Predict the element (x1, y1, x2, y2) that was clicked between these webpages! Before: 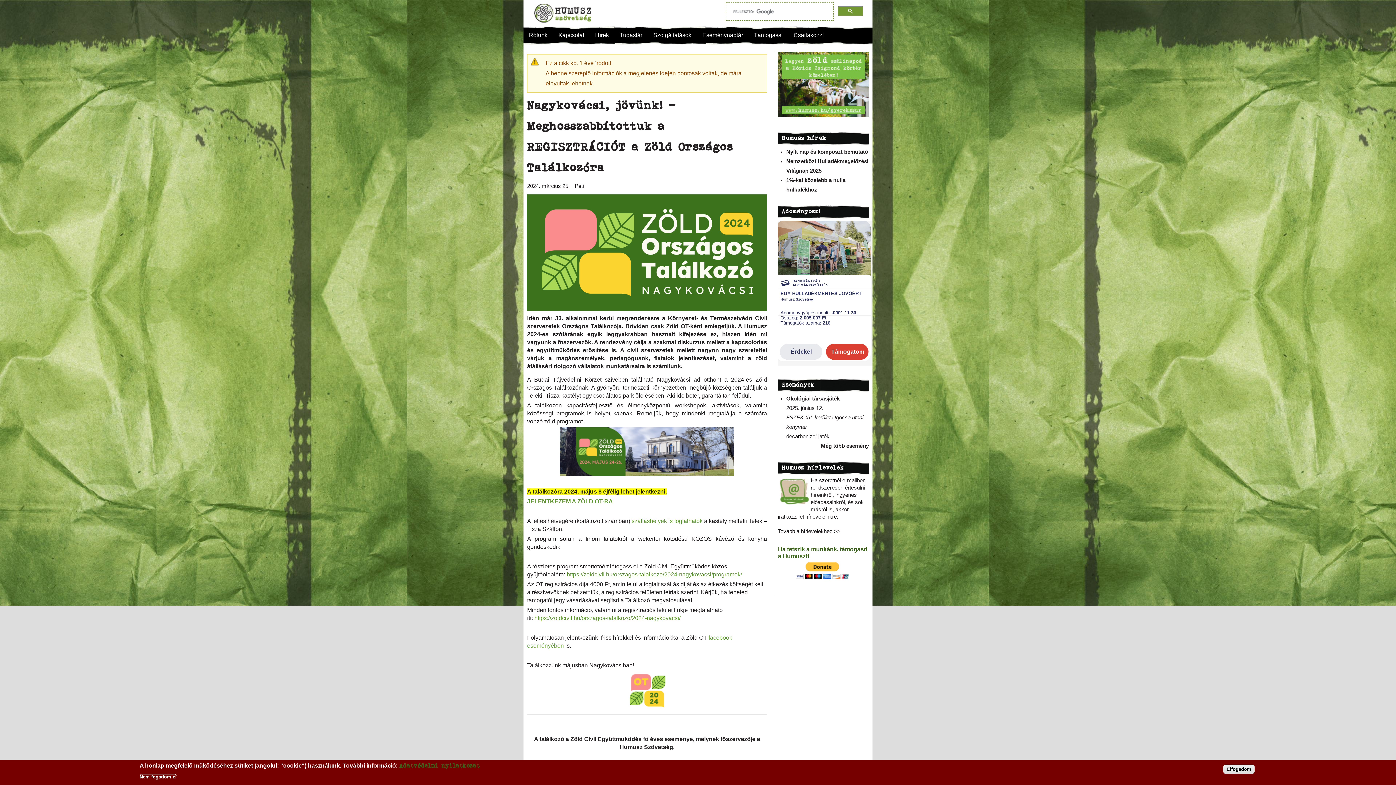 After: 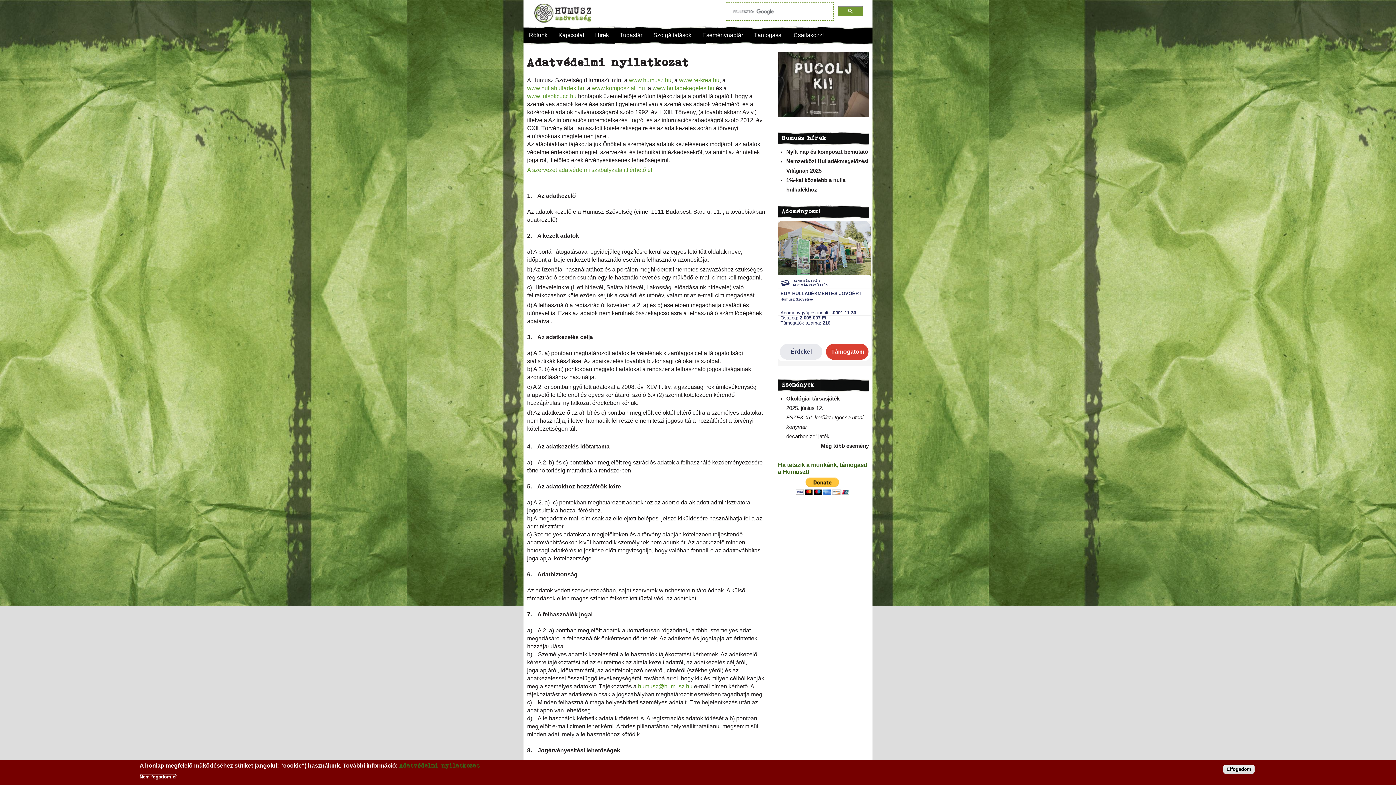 Action: label: Adatvédelmi nyilatkozat bbox: (399, 762, 480, 769)